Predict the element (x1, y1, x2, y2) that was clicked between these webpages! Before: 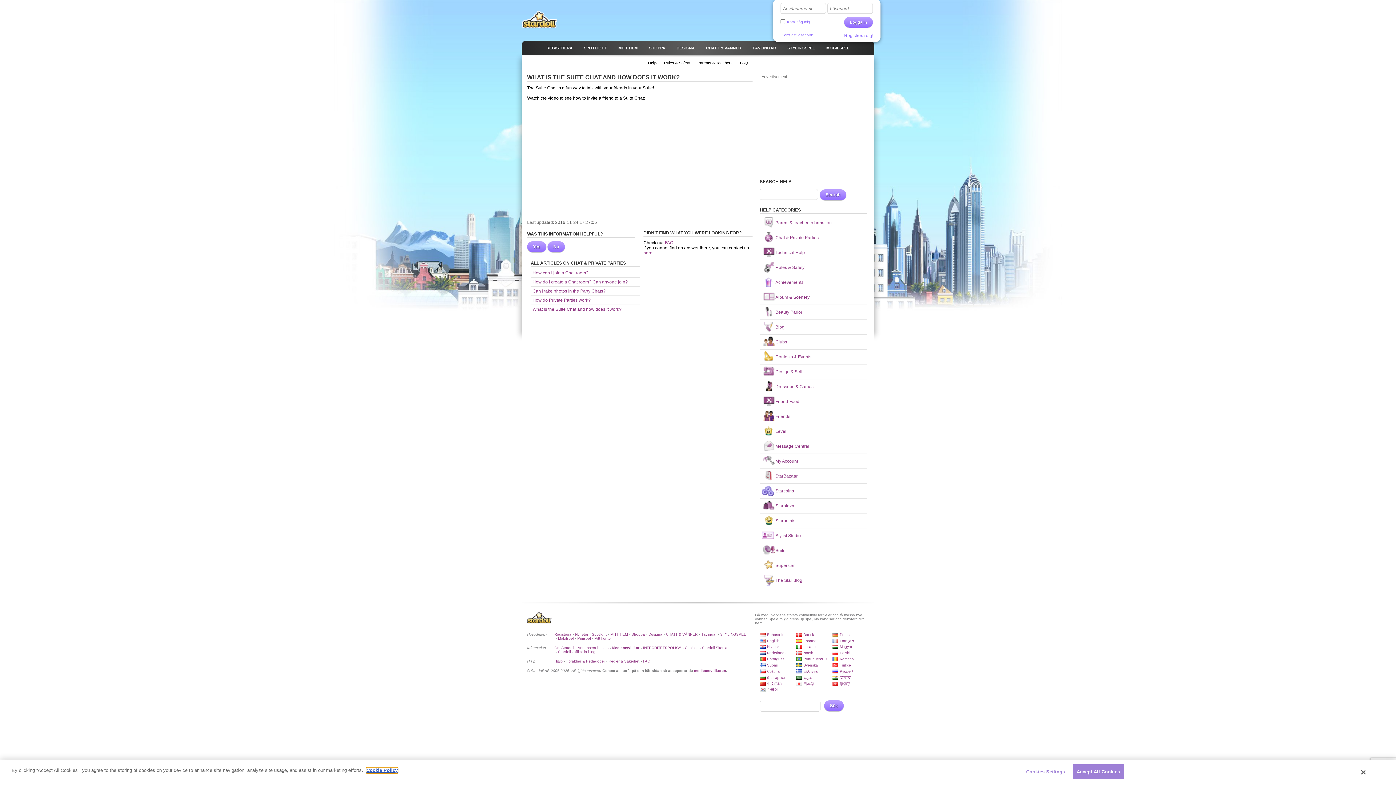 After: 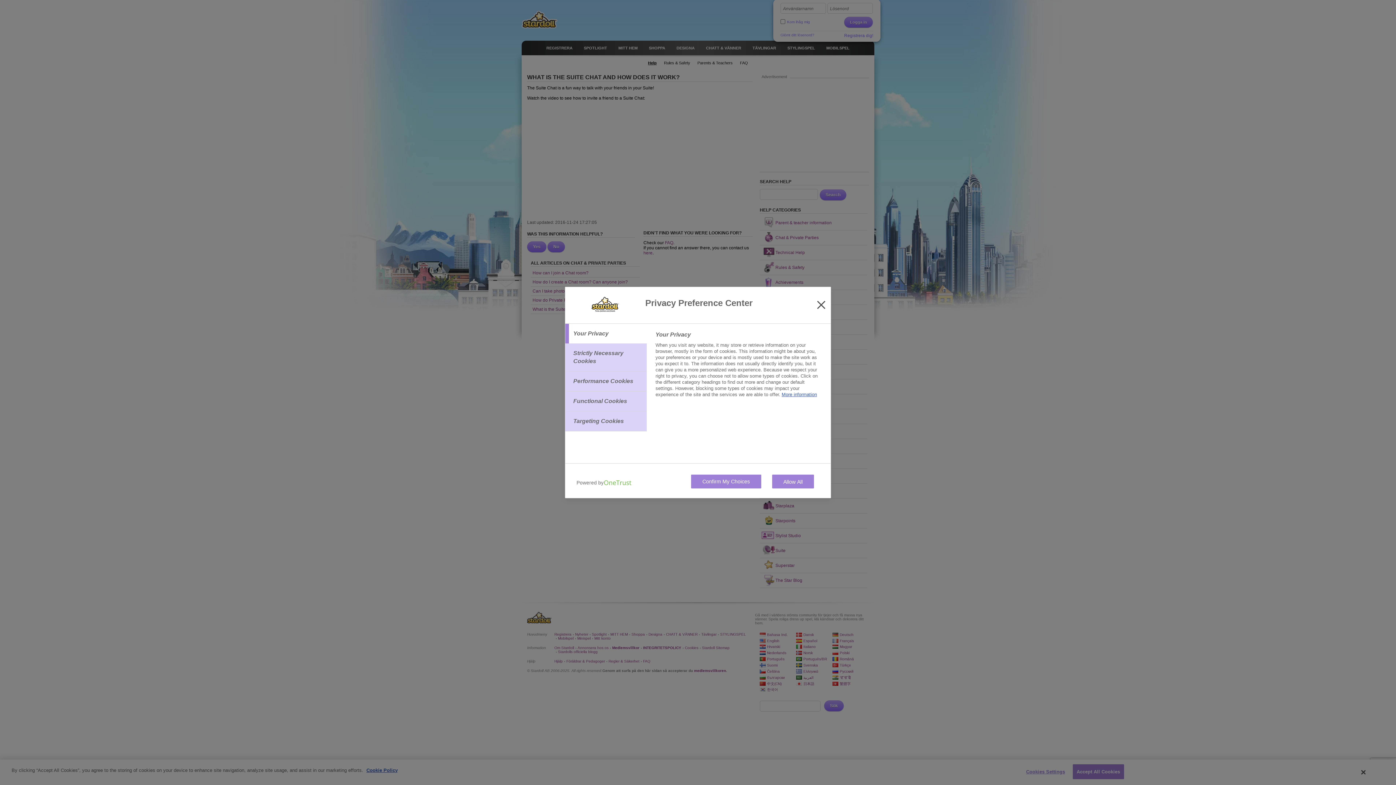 Action: label: Cookies Settings bbox: (1021, 765, 1066, 779)